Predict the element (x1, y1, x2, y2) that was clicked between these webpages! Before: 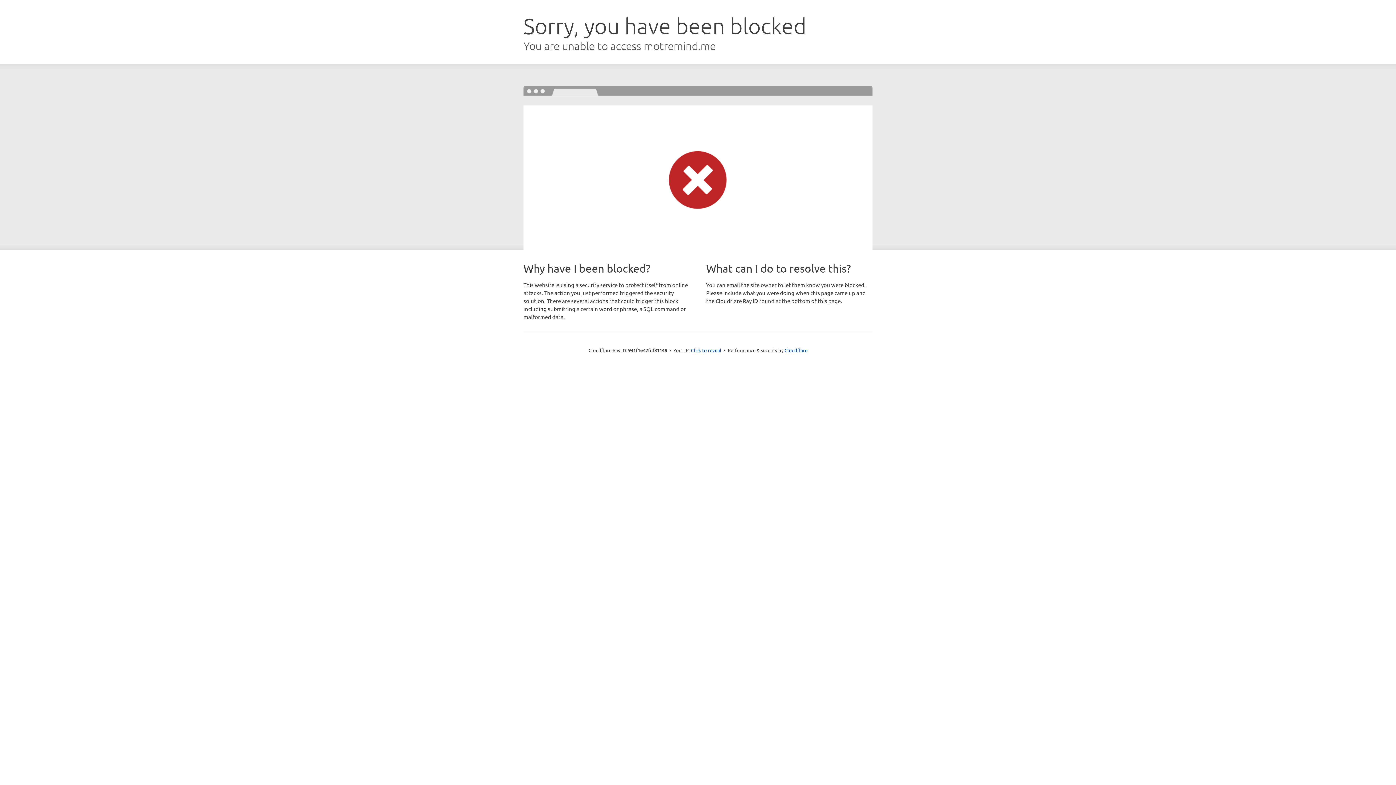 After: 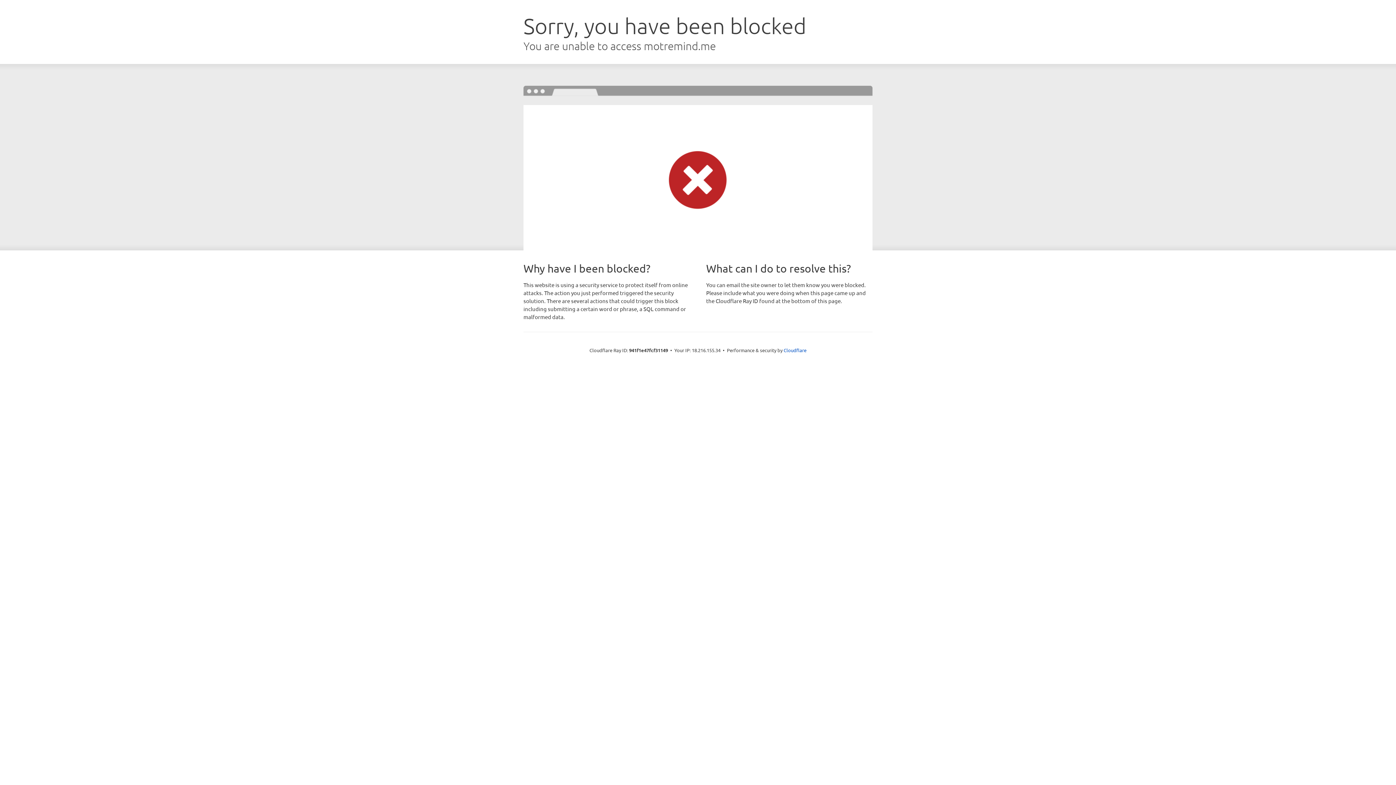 Action: bbox: (691, 346, 721, 353) label: Click to reveal